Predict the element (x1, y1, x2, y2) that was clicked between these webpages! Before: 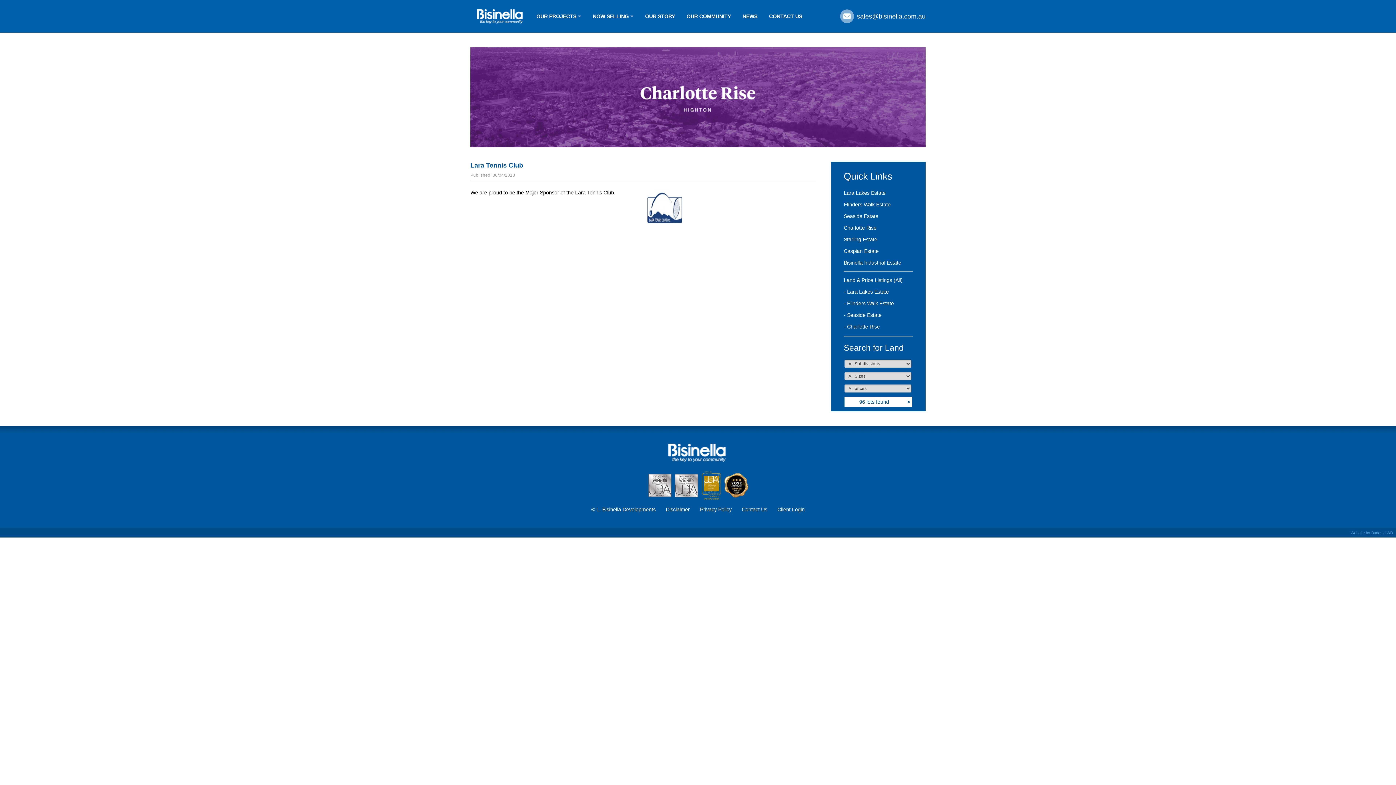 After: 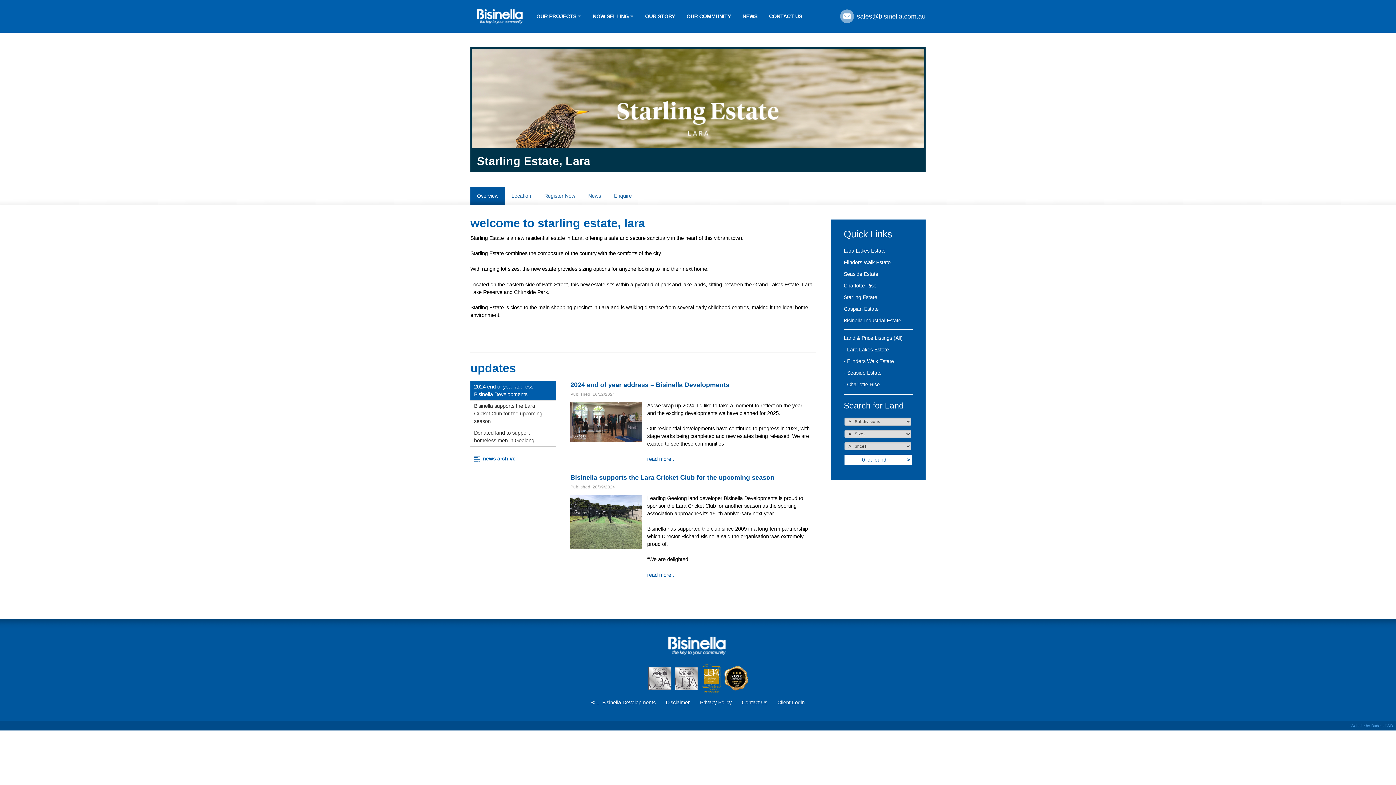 Action: bbox: (840, 234, 916, 245) label: Starling Estate